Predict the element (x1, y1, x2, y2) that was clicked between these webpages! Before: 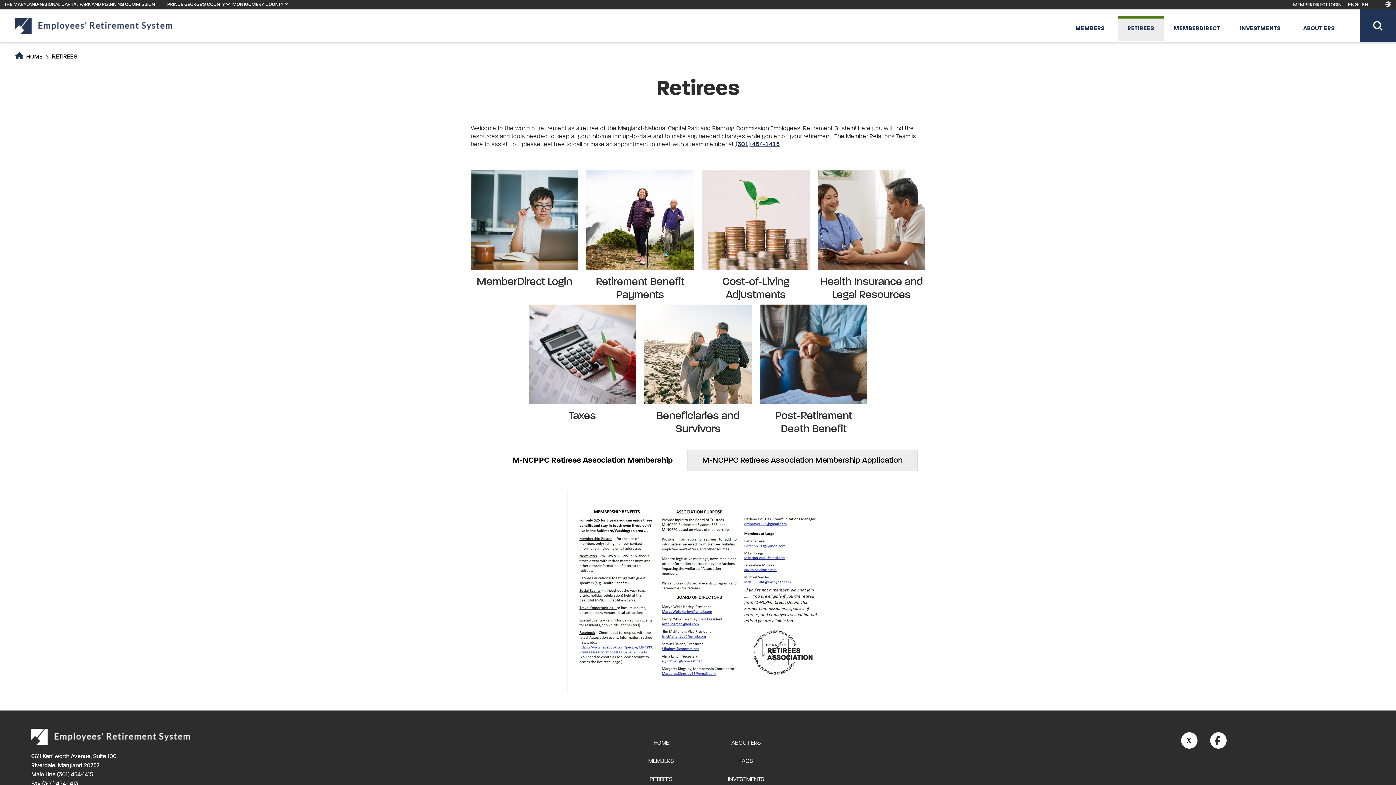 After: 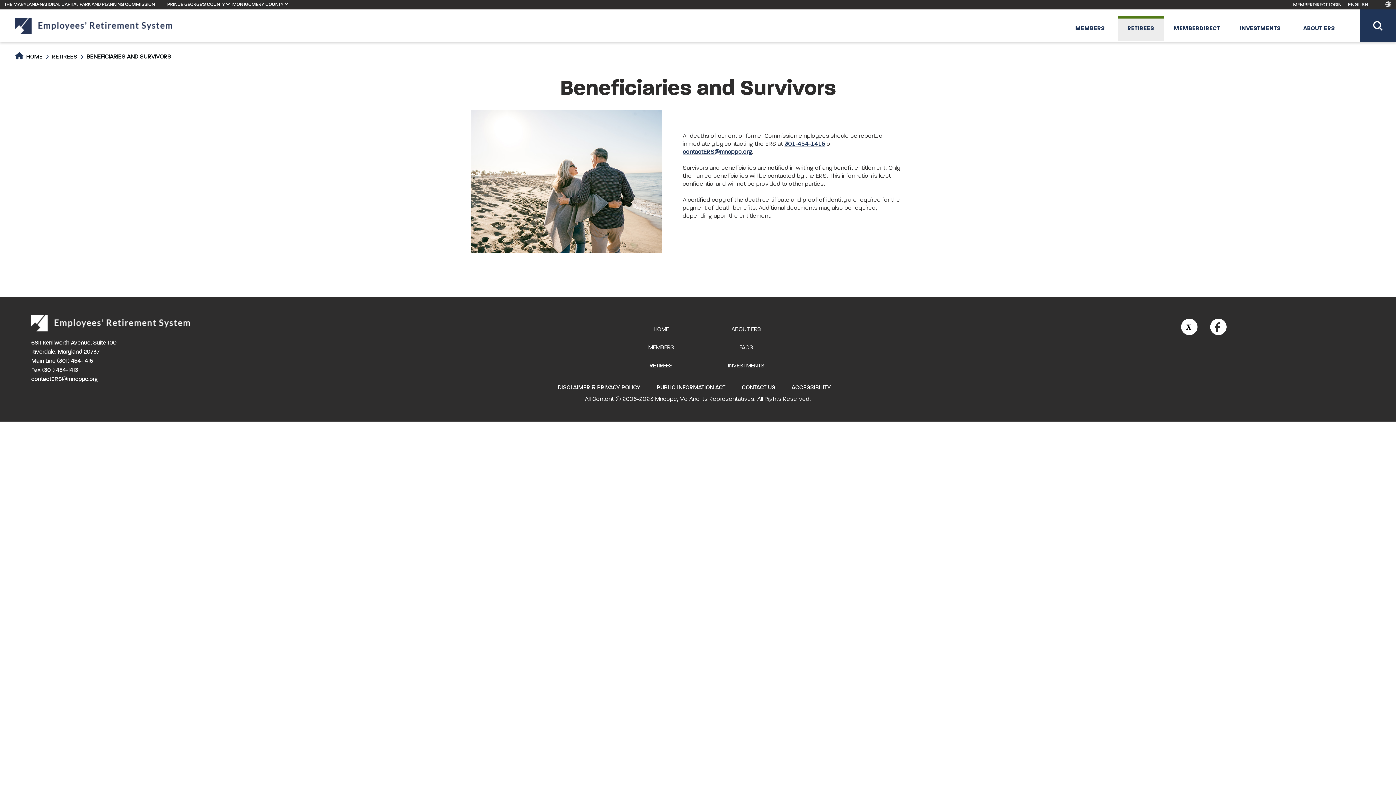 Action: bbox: (644, 304, 751, 436) label: Beneficiaries and Survivors